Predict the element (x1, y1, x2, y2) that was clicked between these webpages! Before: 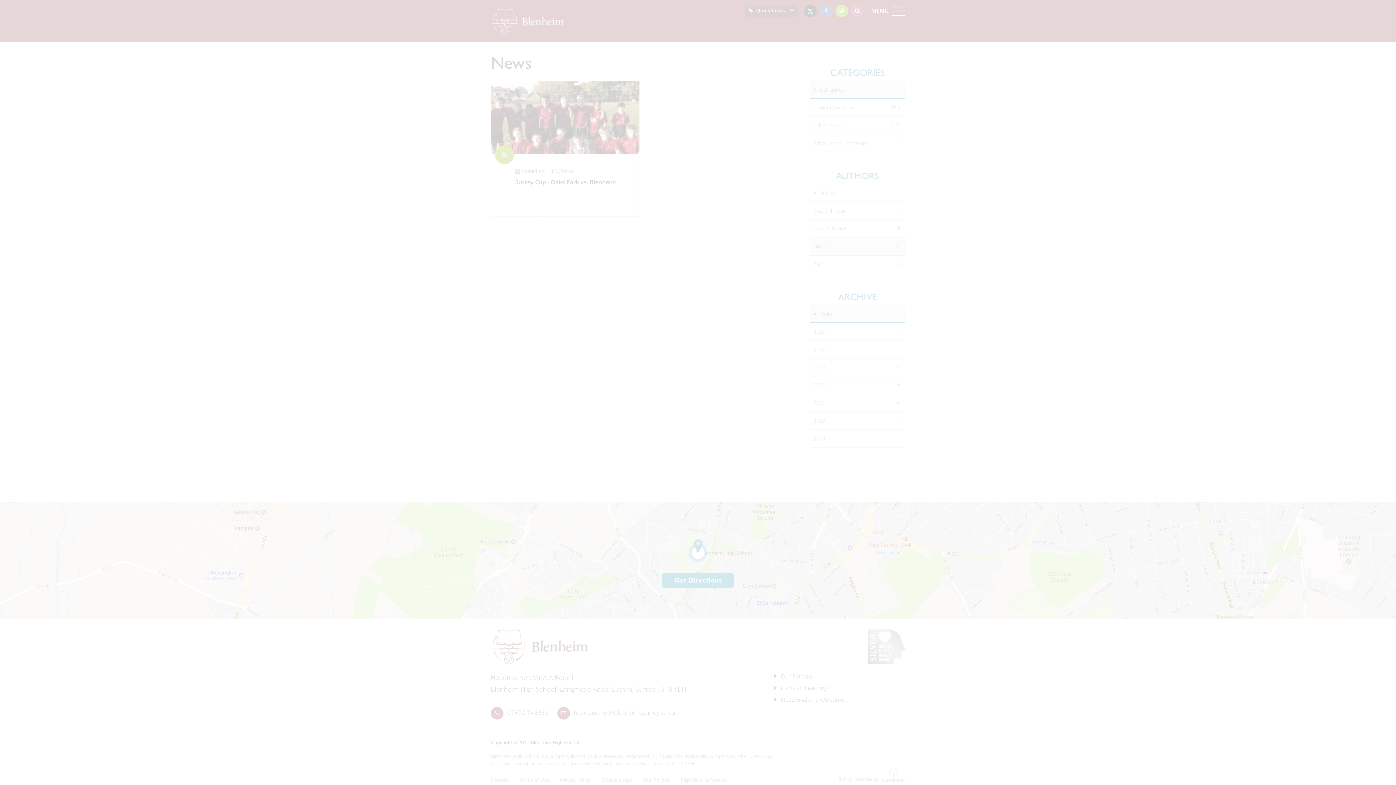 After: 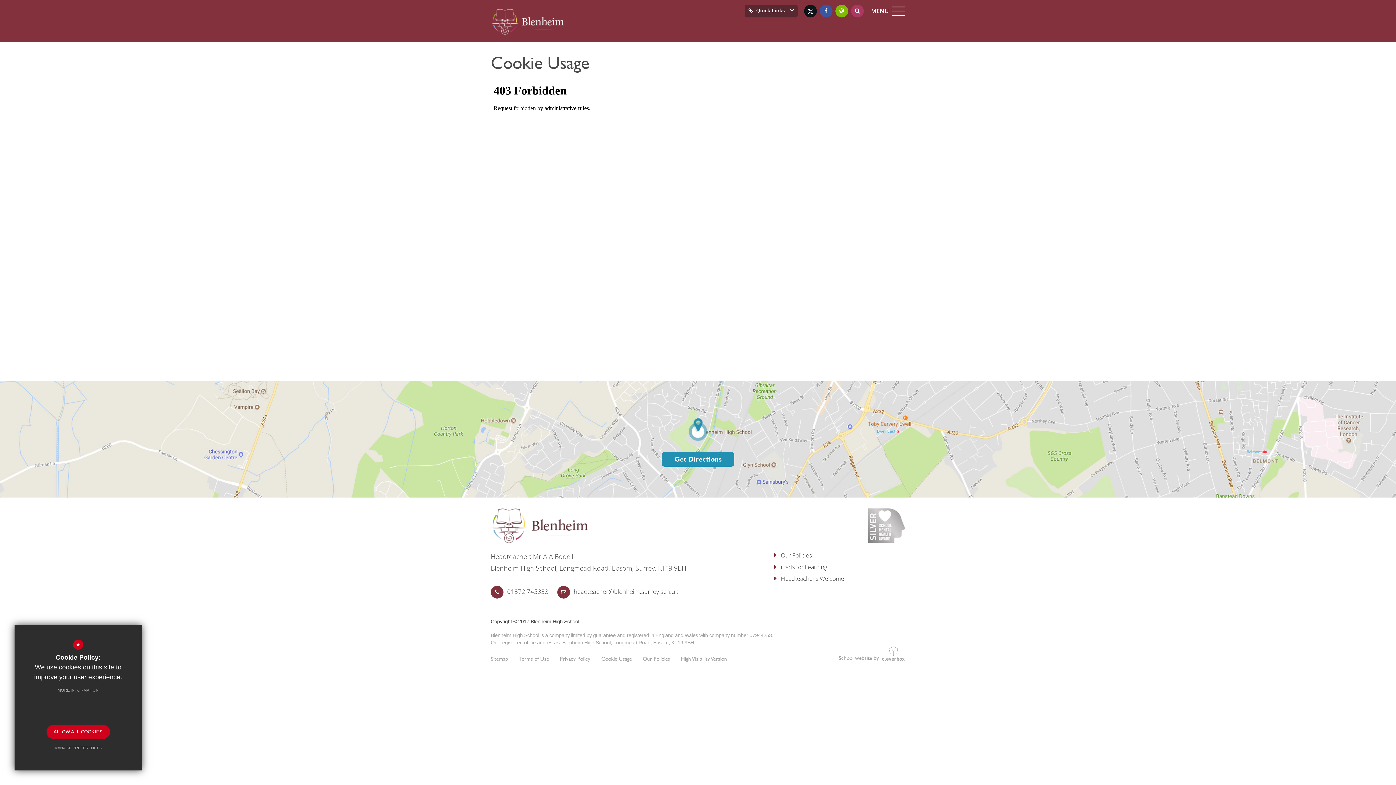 Action: label: MORE INFORMATION bbox: (50, 683, 106, 697)